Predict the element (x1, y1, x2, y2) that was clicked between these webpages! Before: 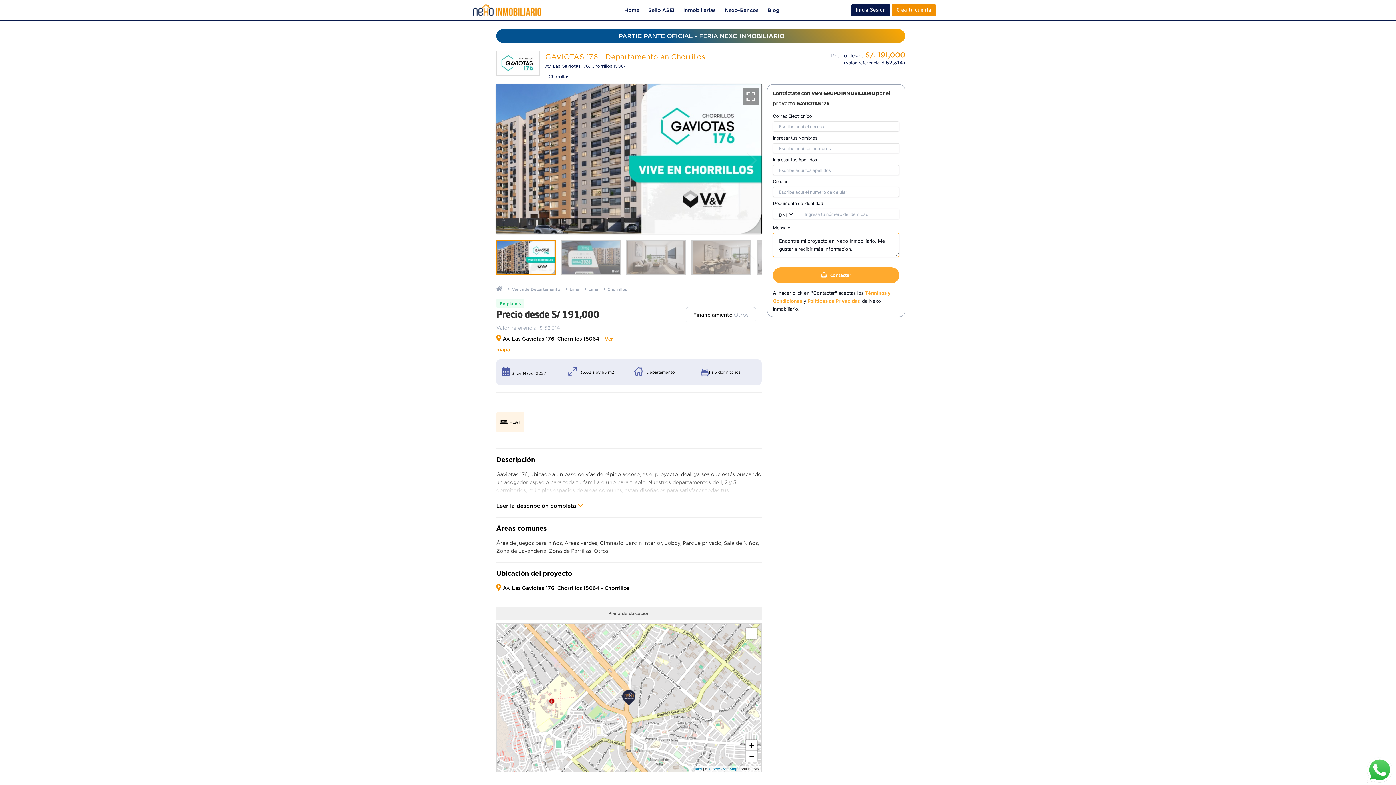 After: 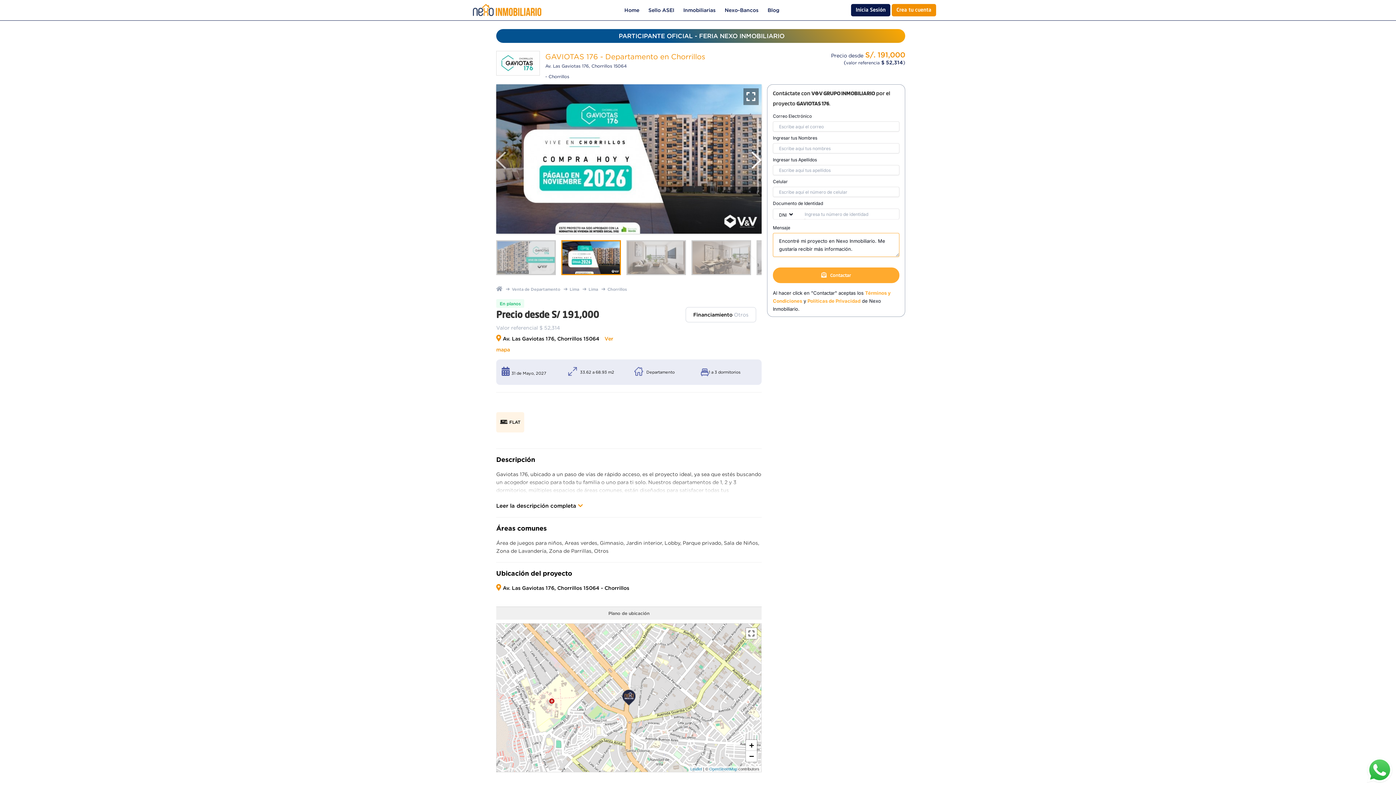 Action: label: Next bbox: (747, 151, 757, 169)